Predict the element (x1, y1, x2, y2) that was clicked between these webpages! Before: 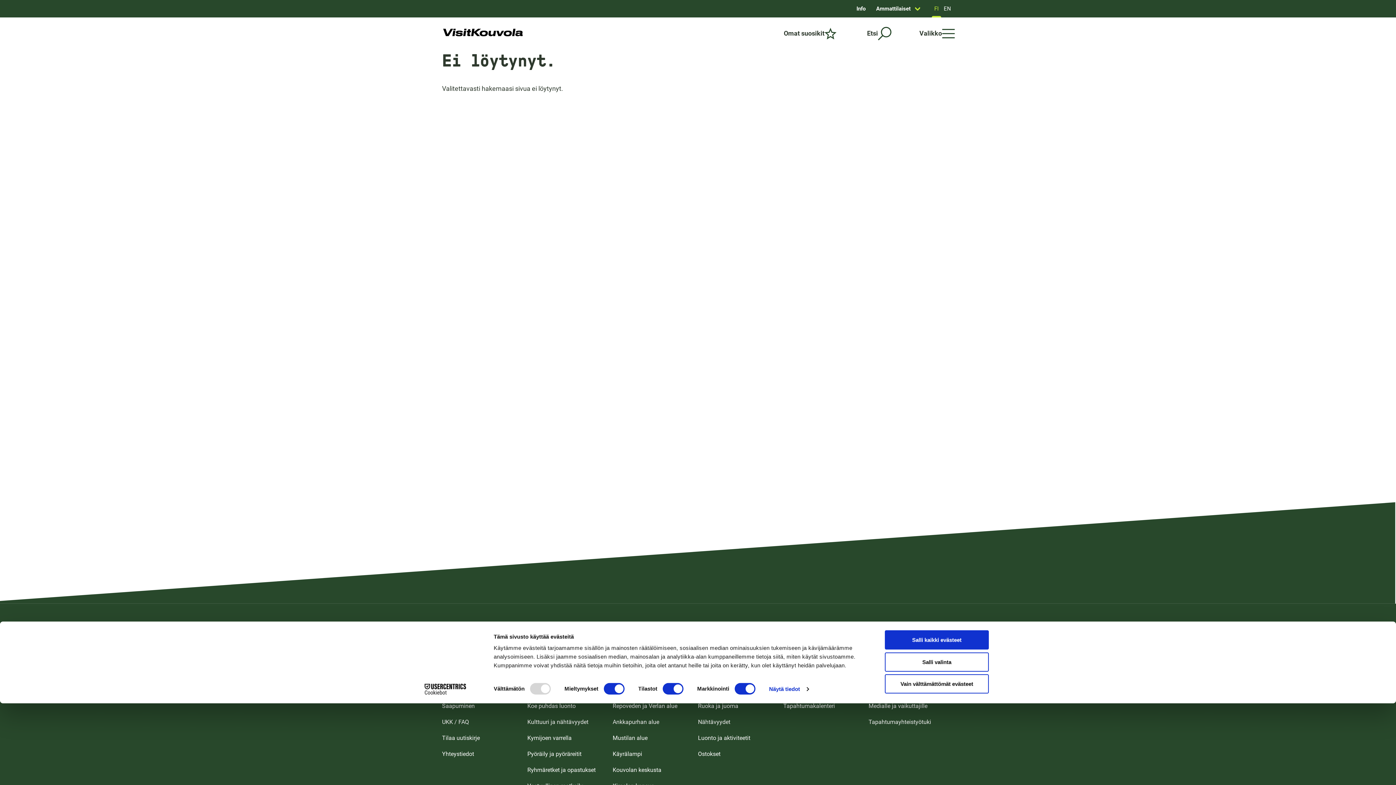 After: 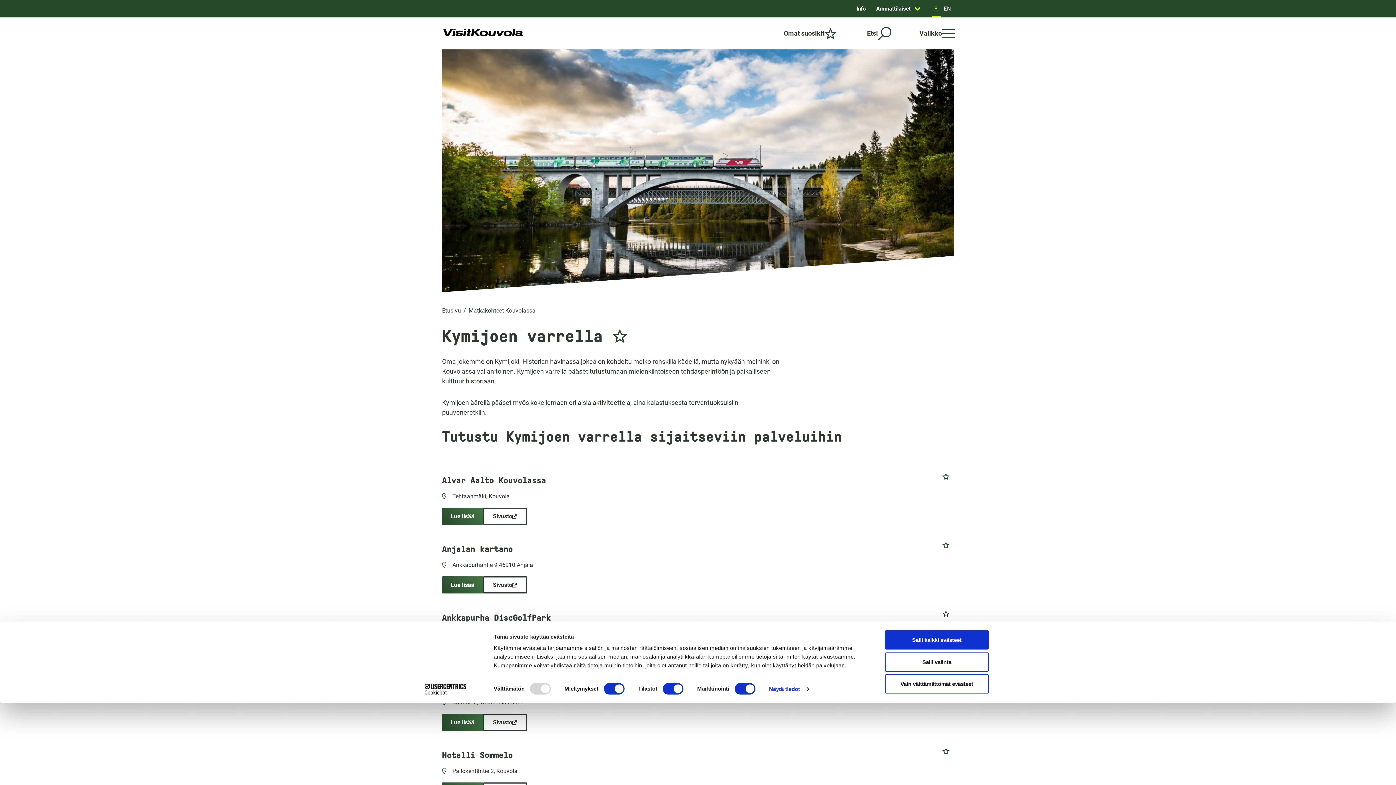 Action: label: Kymijoen varrella bbox: (527, 734, 571, 742)